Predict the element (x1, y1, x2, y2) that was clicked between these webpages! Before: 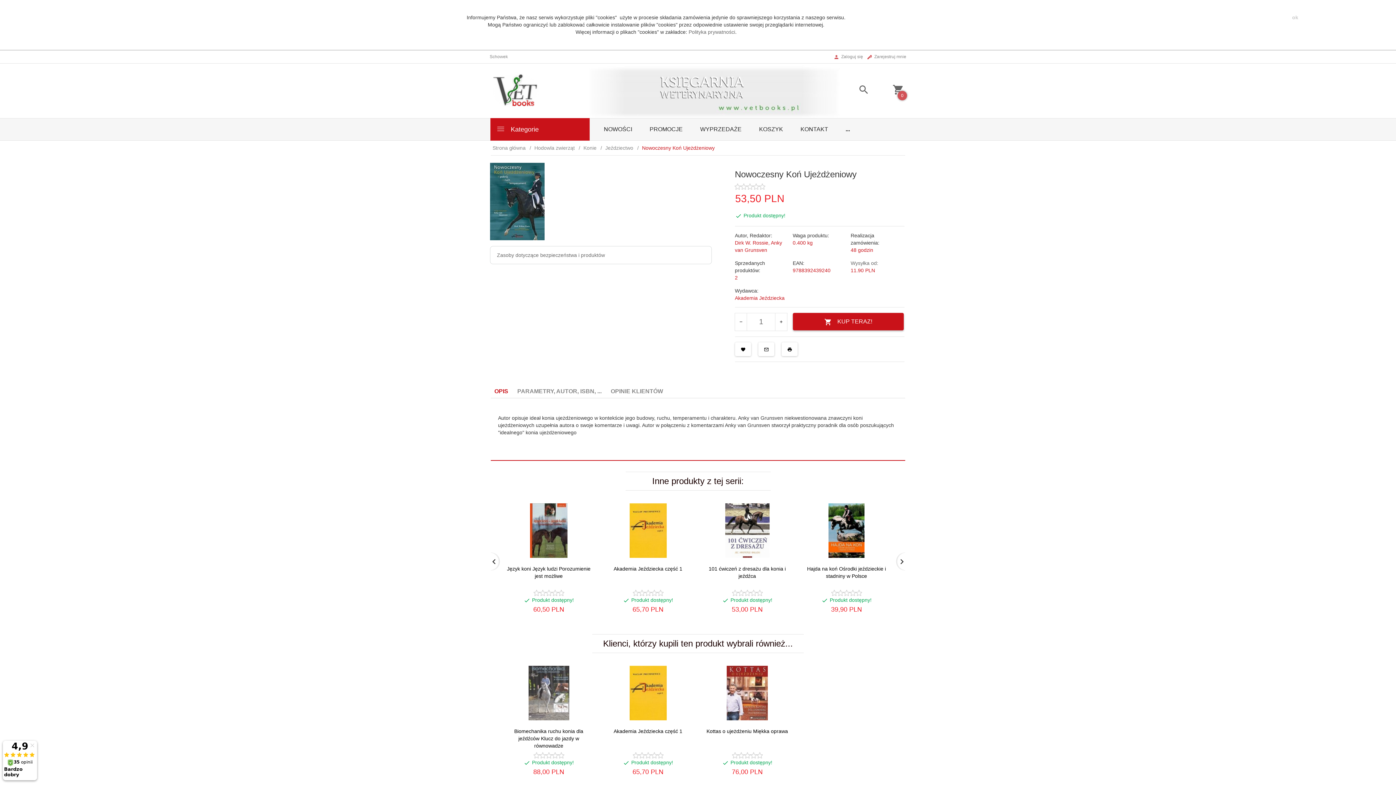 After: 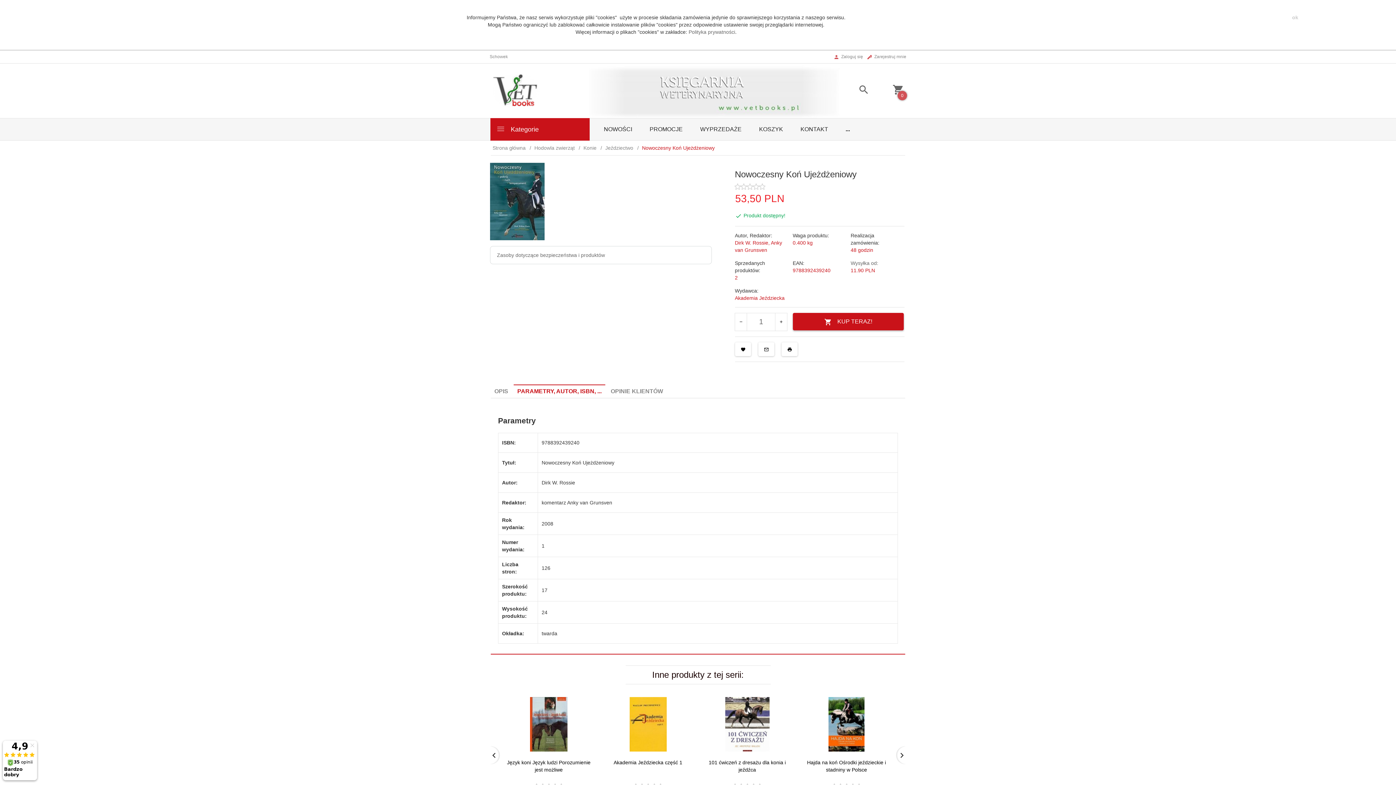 Action: label: PARAMETRY, AUTOR, ISBN, ... bbox: (513, 385, 605, 398)